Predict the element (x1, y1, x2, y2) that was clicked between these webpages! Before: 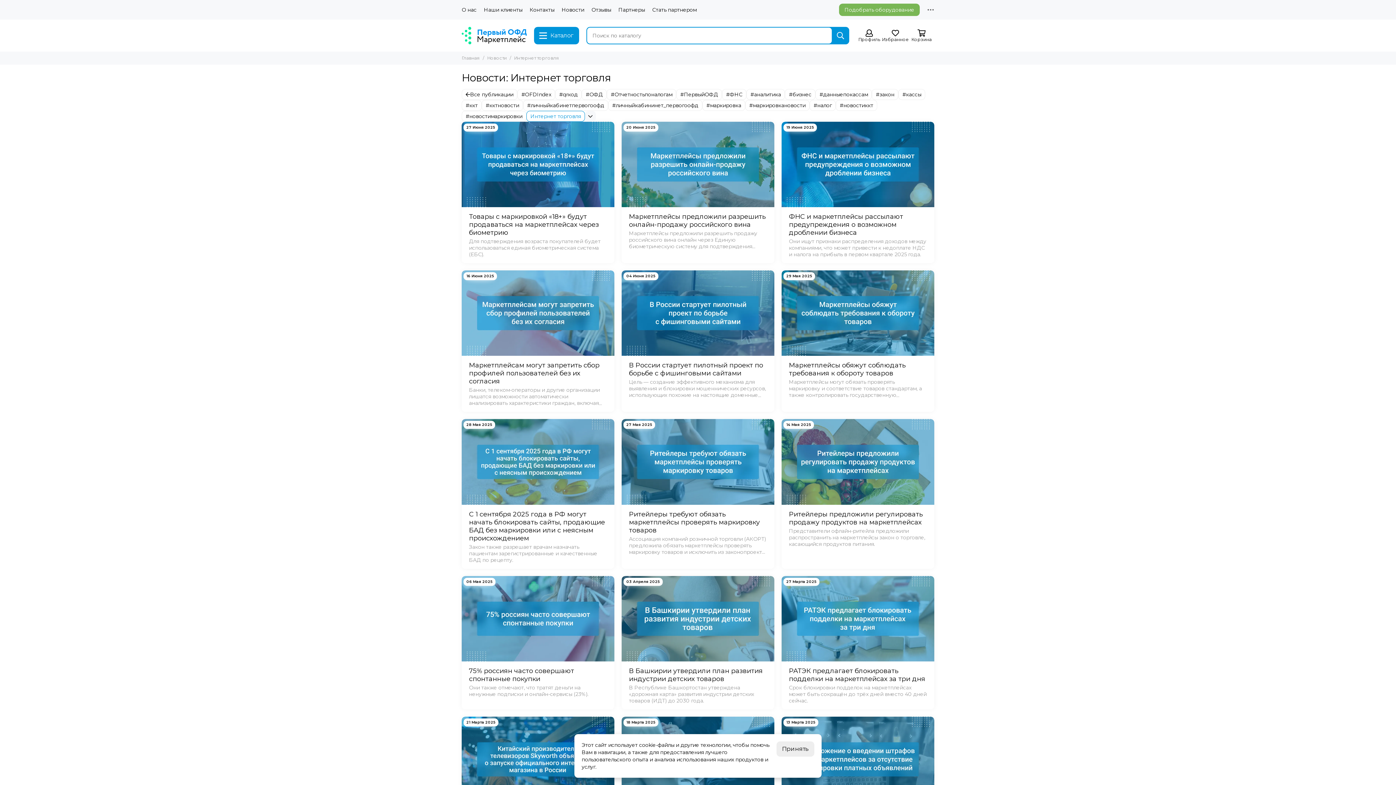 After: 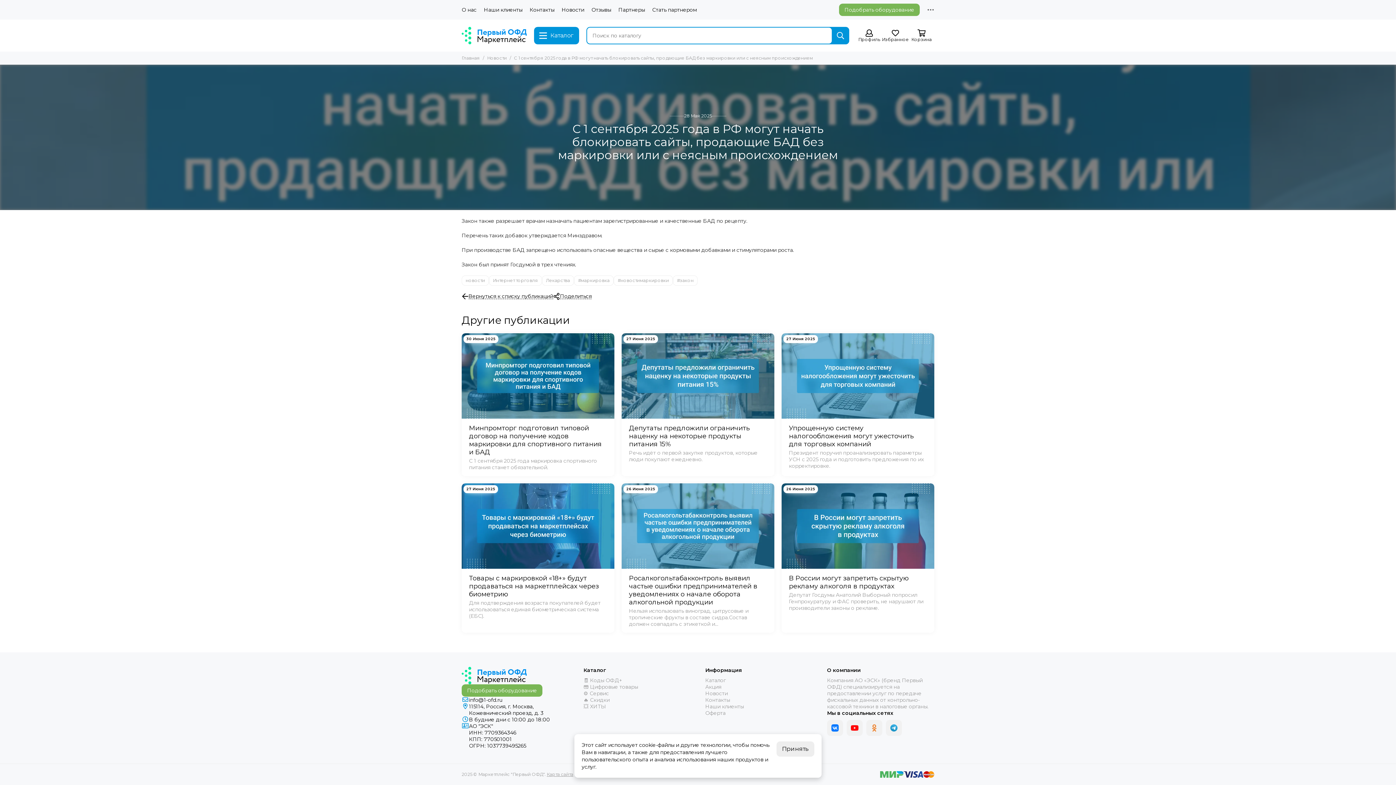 Action: bbox: (461, 419, 614, 568) label: 28 Мая 2025
С 1 сентября 2025 года в РФ могут начать блокировать сайты, продающие БАД без маркировки или с неясным происхождением
Закон также разрешает врачам назначать пациентам зарегистрированные и качественные БАД по рецепту.